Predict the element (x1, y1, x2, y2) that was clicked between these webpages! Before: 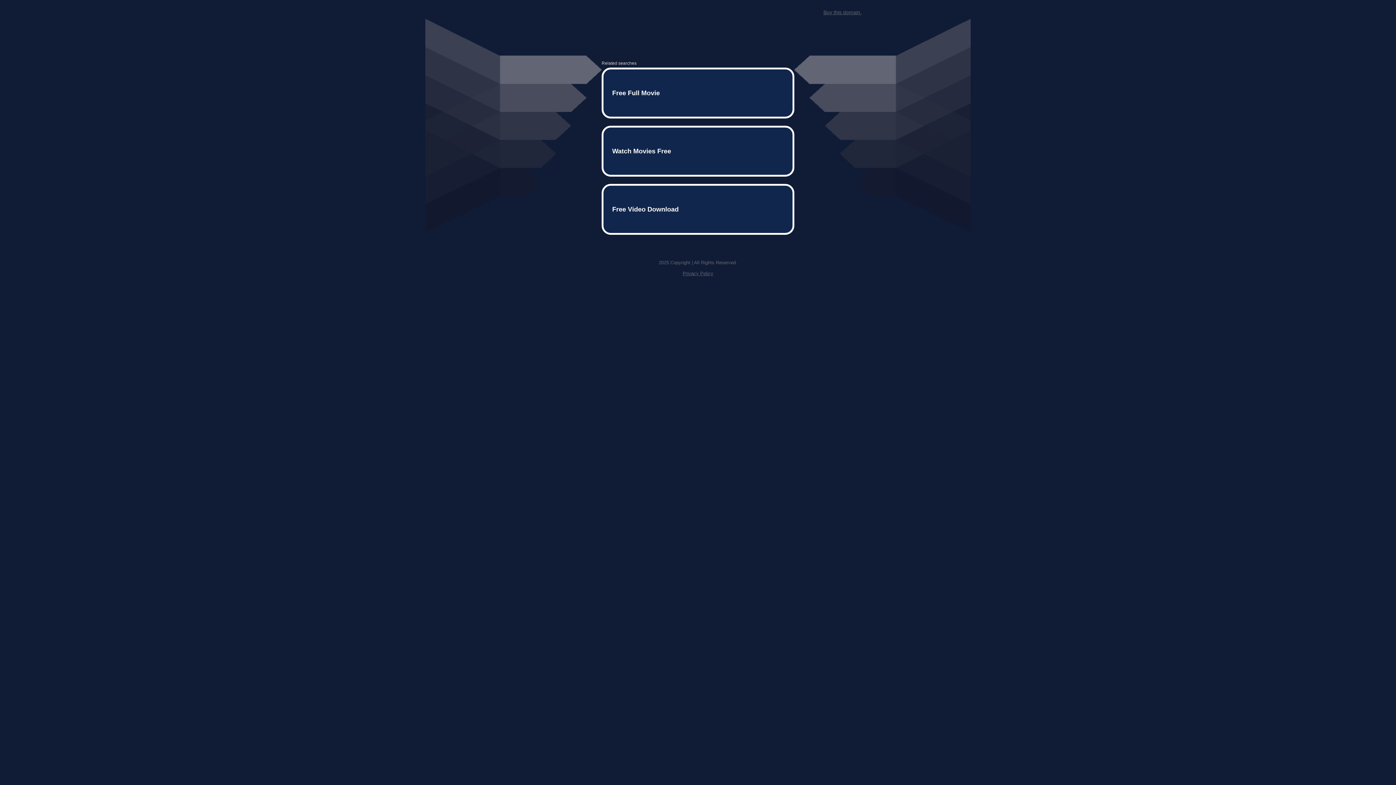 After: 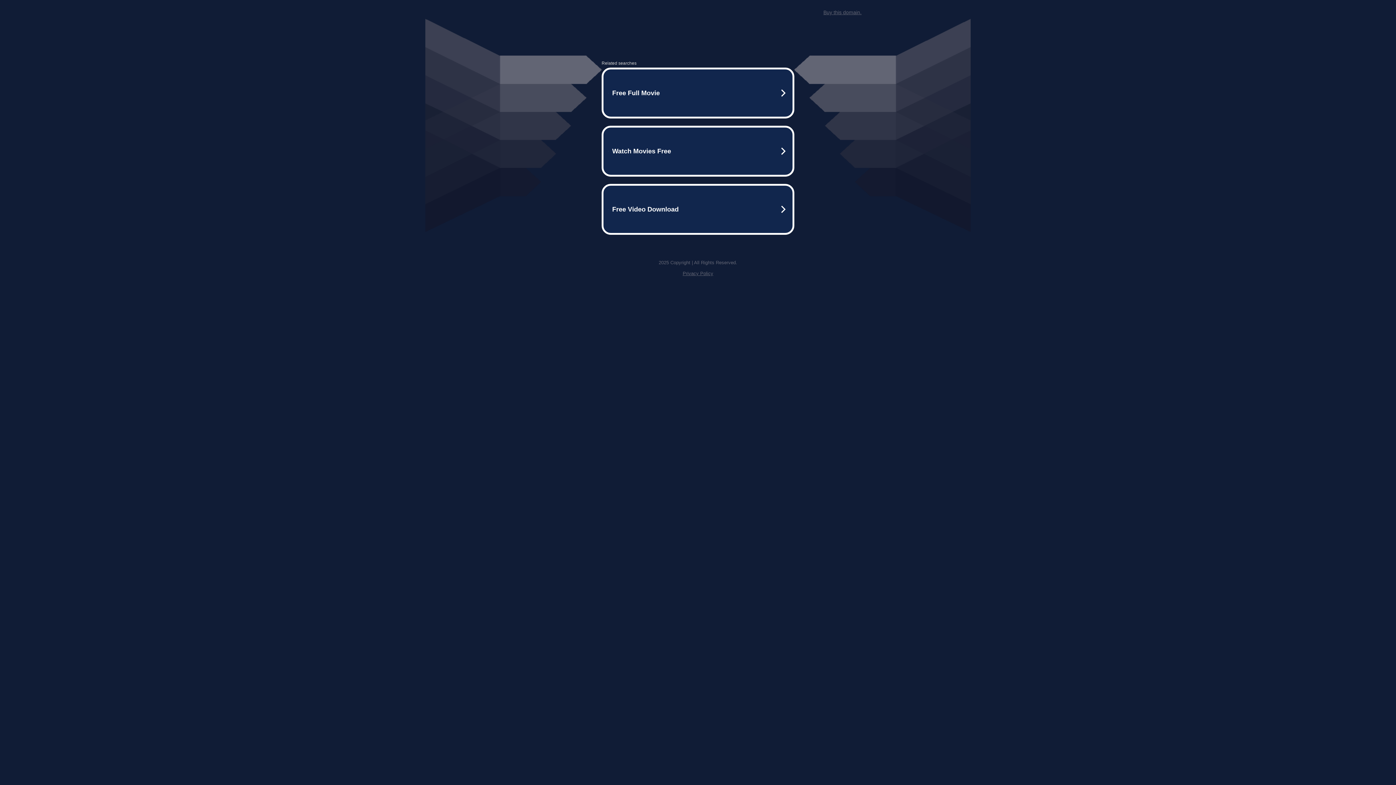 Action: label: Privacy Policy bbox: (682, 259, 713, 264)